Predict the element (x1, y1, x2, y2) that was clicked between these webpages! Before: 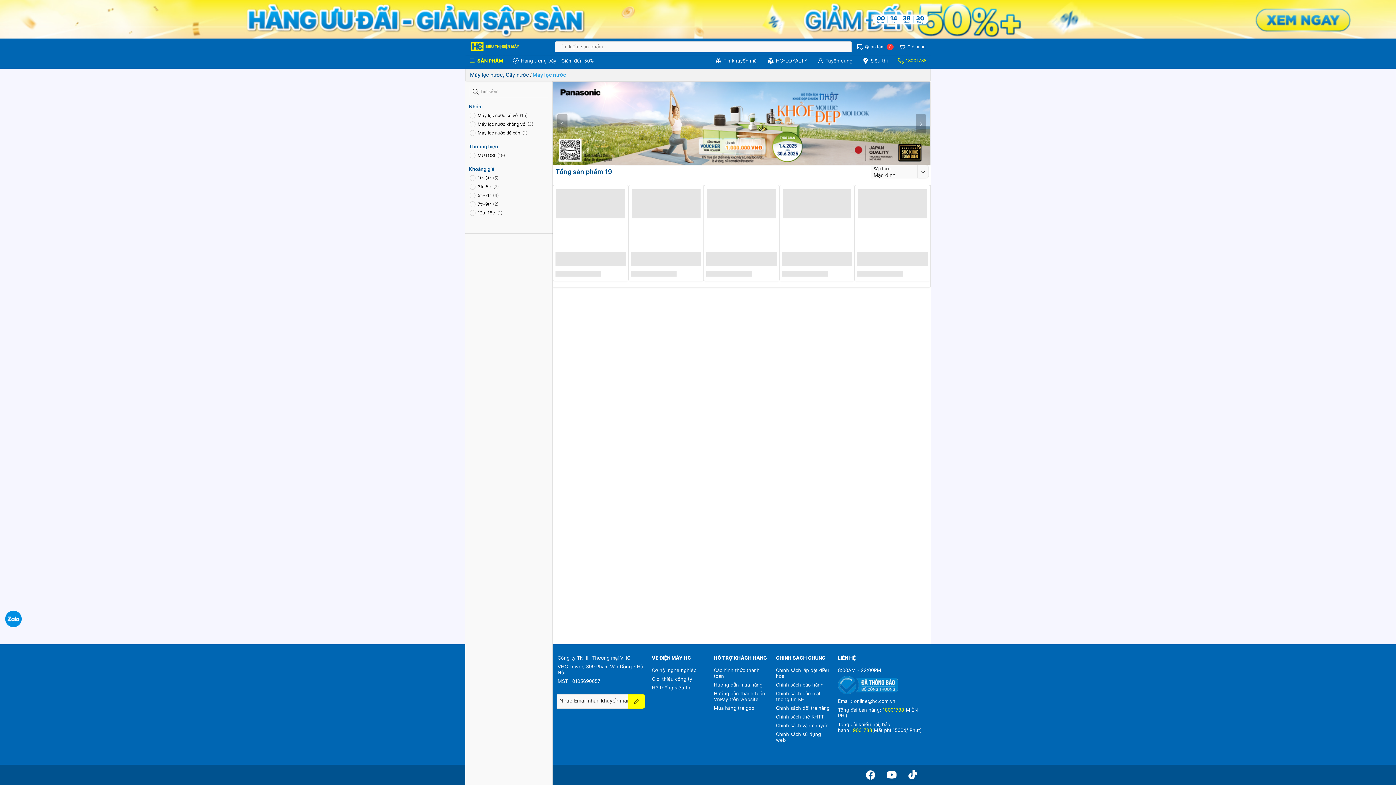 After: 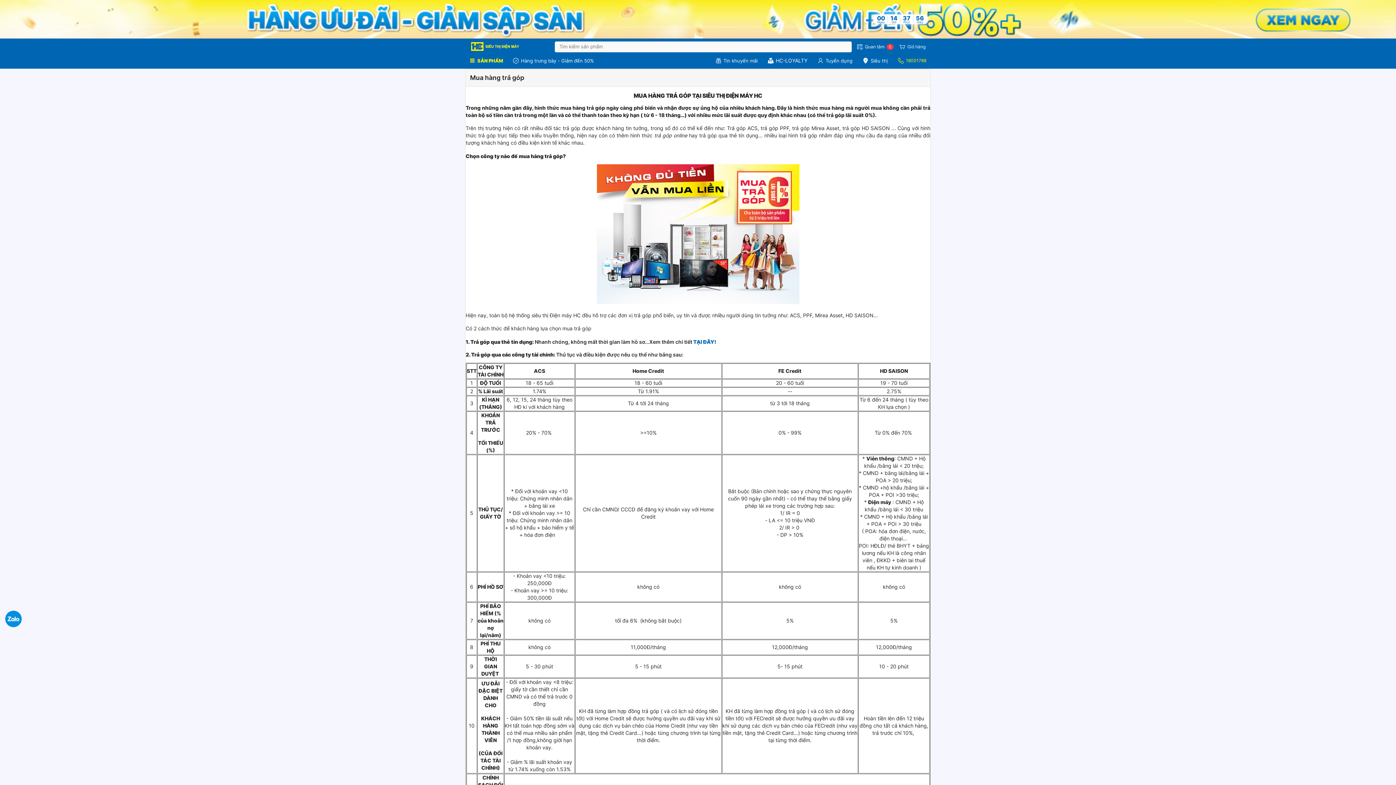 Action: bbox: (714, 705, 754, 711) label: Mua hàng trả góp